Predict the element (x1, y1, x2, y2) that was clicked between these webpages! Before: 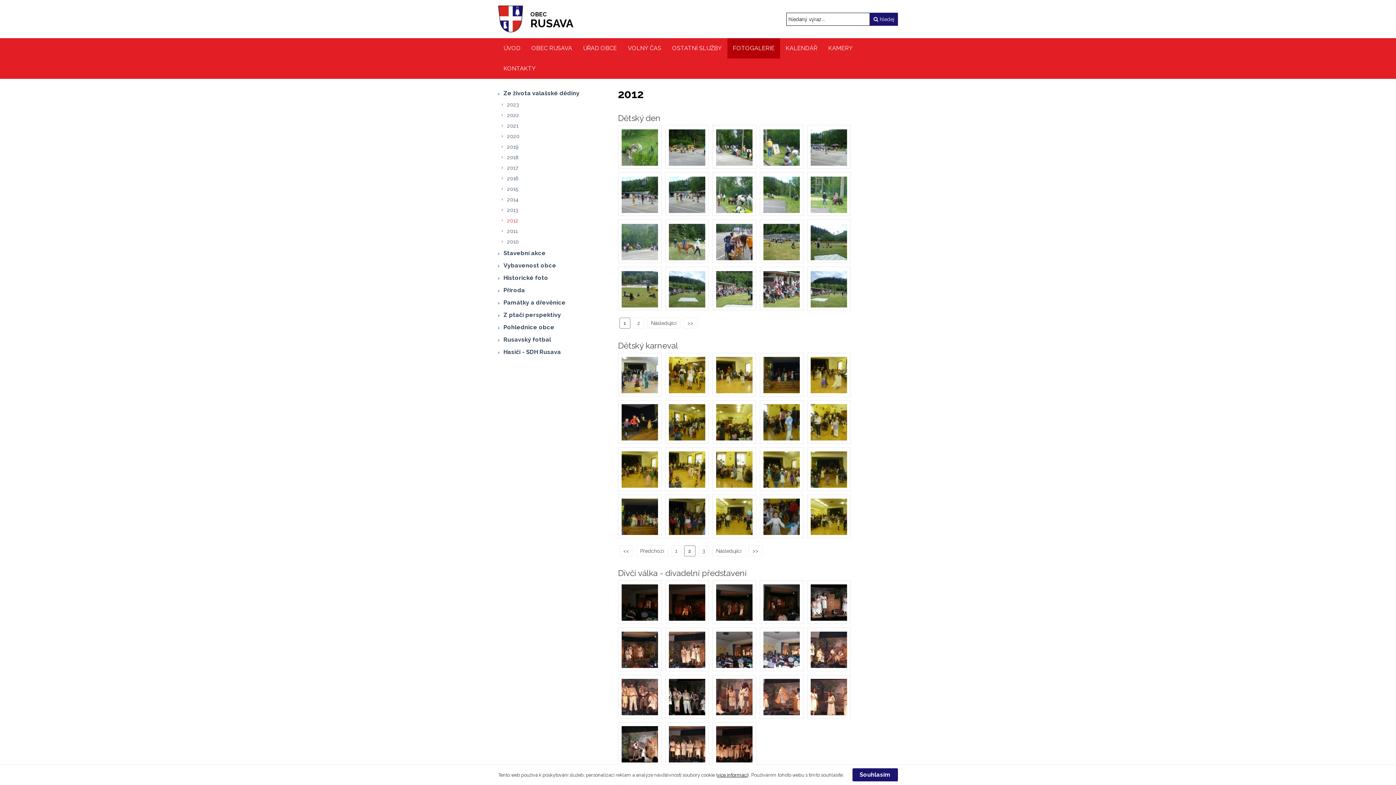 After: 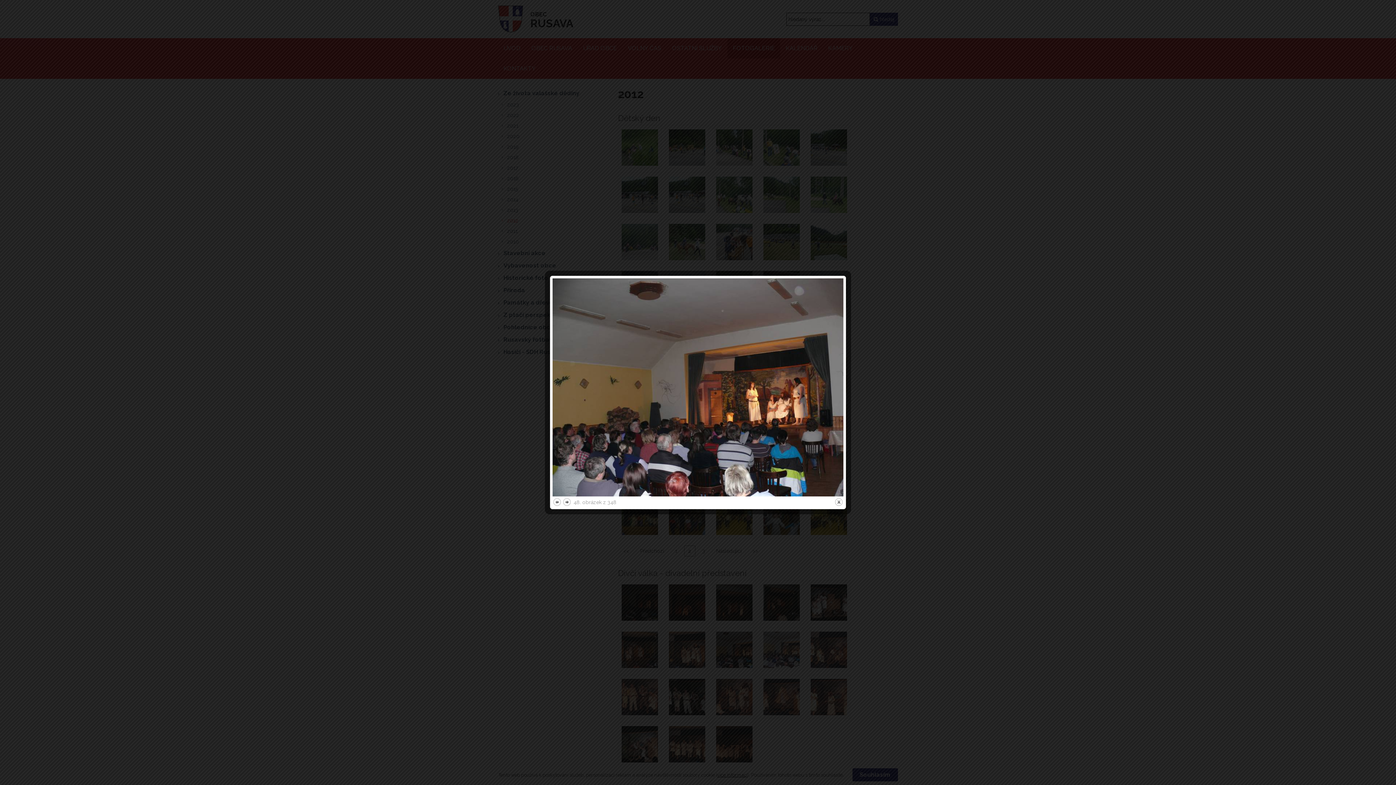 Action: bbox: (712, 627, 756, 671)